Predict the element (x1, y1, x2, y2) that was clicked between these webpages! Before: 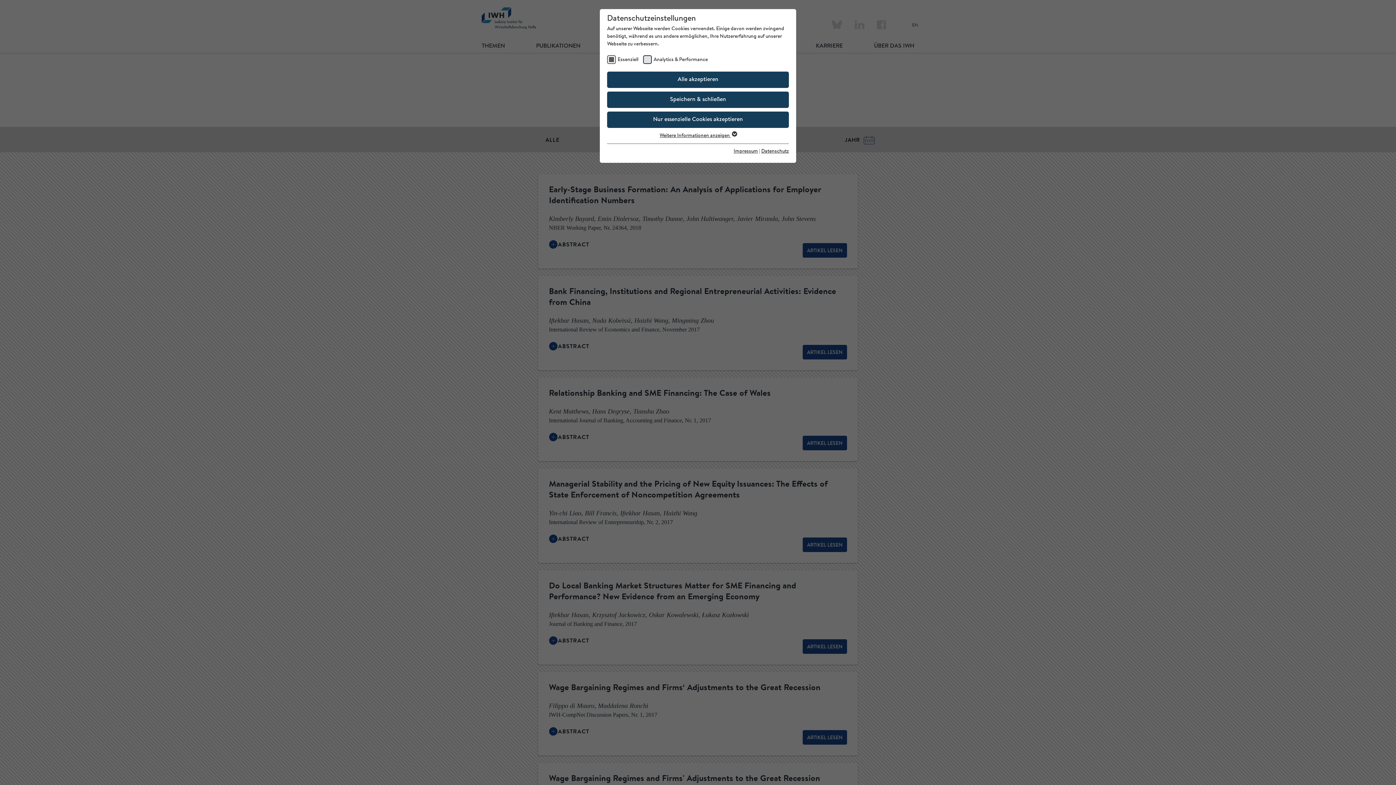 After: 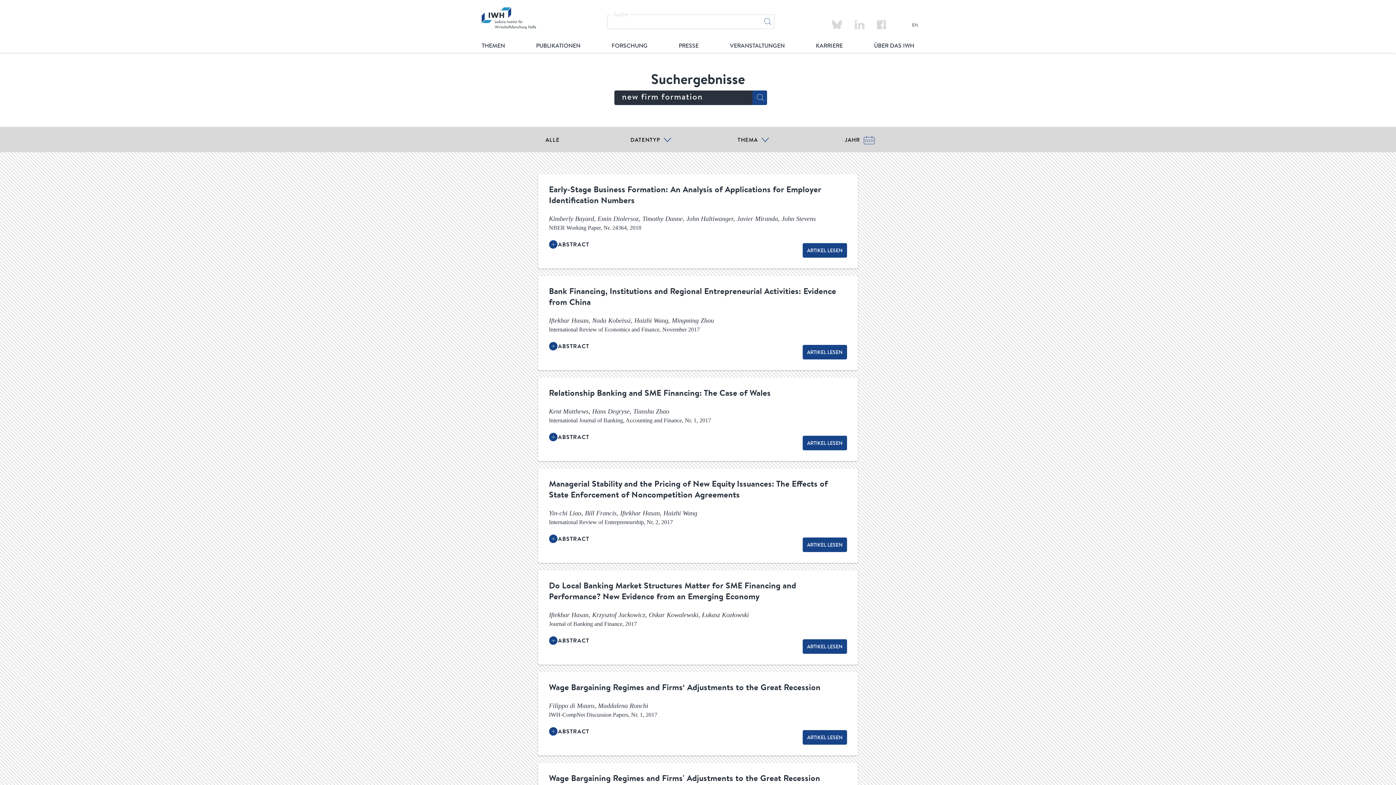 Action: bbox: (607, 91, 789, 108) label: Speichern & schließen